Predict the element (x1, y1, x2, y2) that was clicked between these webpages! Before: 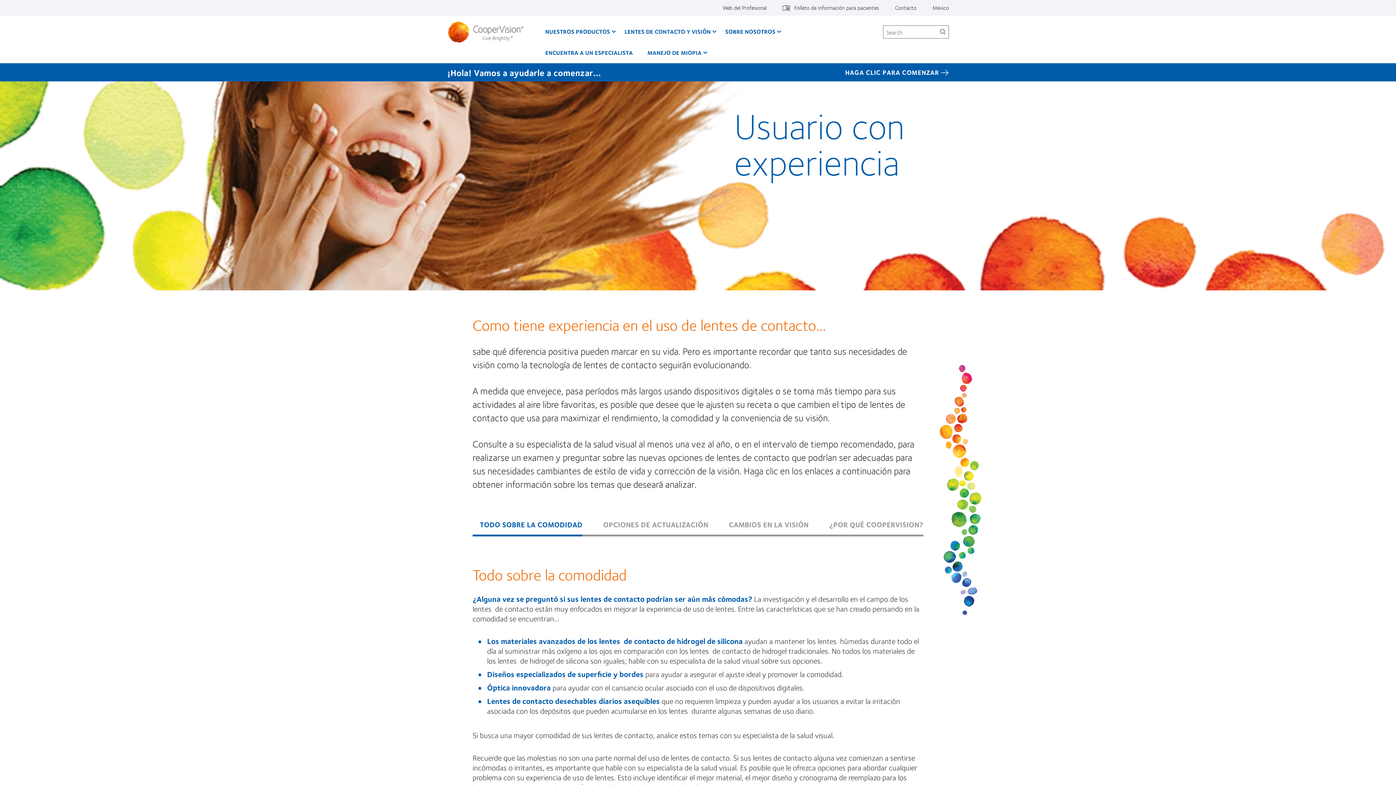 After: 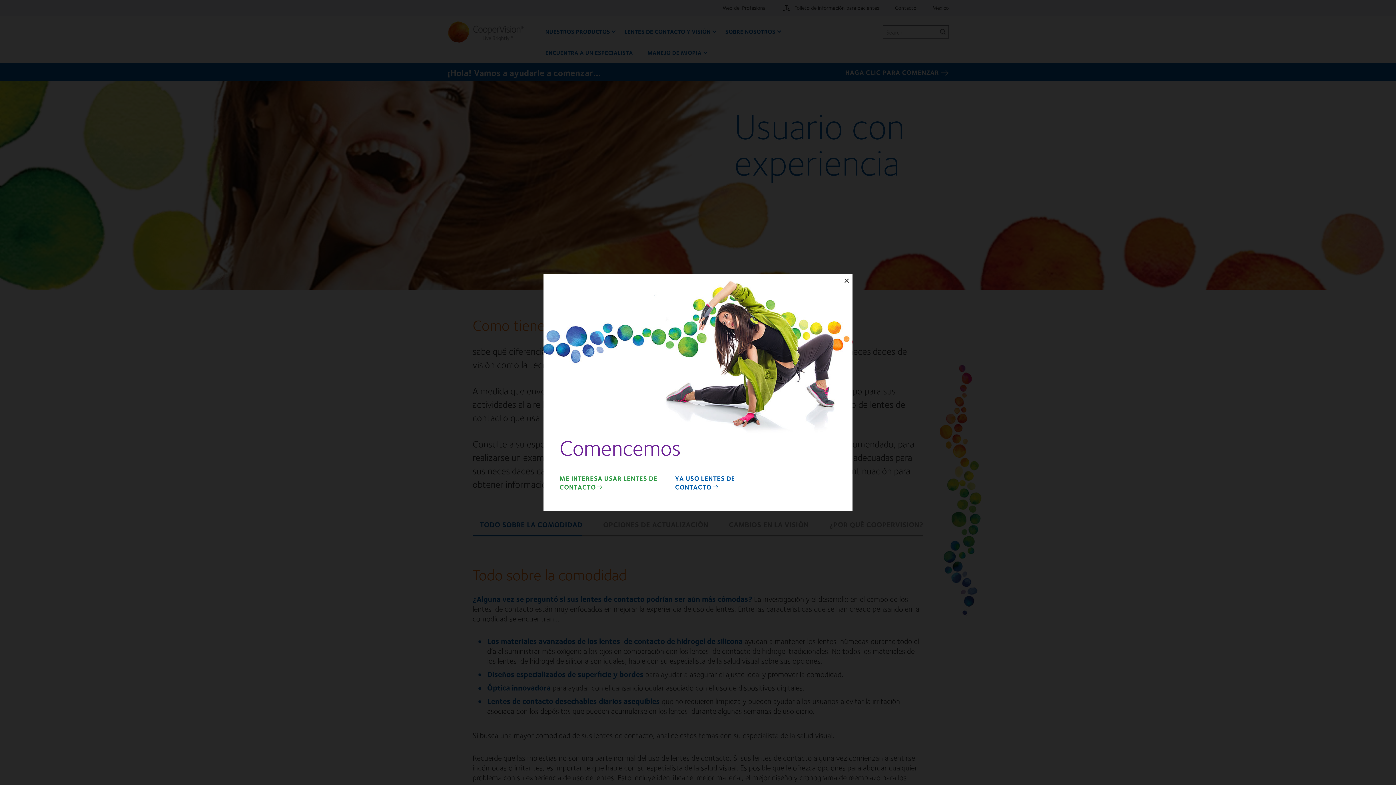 Action: bbox: (447, 63, 949, 81) label: ¡Hola! Vamos a ayudarle a comenzar...

HAGA CLIC PARA COMENZAR